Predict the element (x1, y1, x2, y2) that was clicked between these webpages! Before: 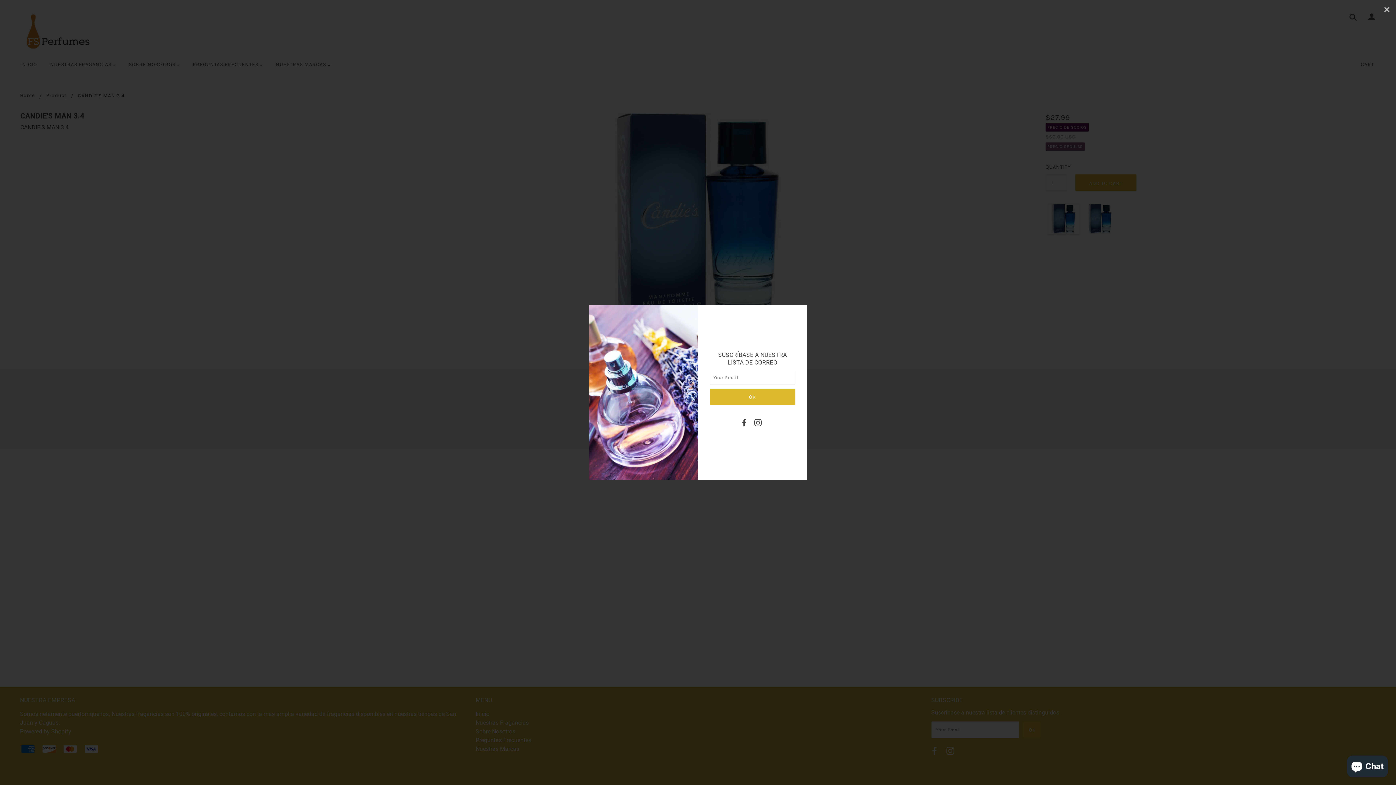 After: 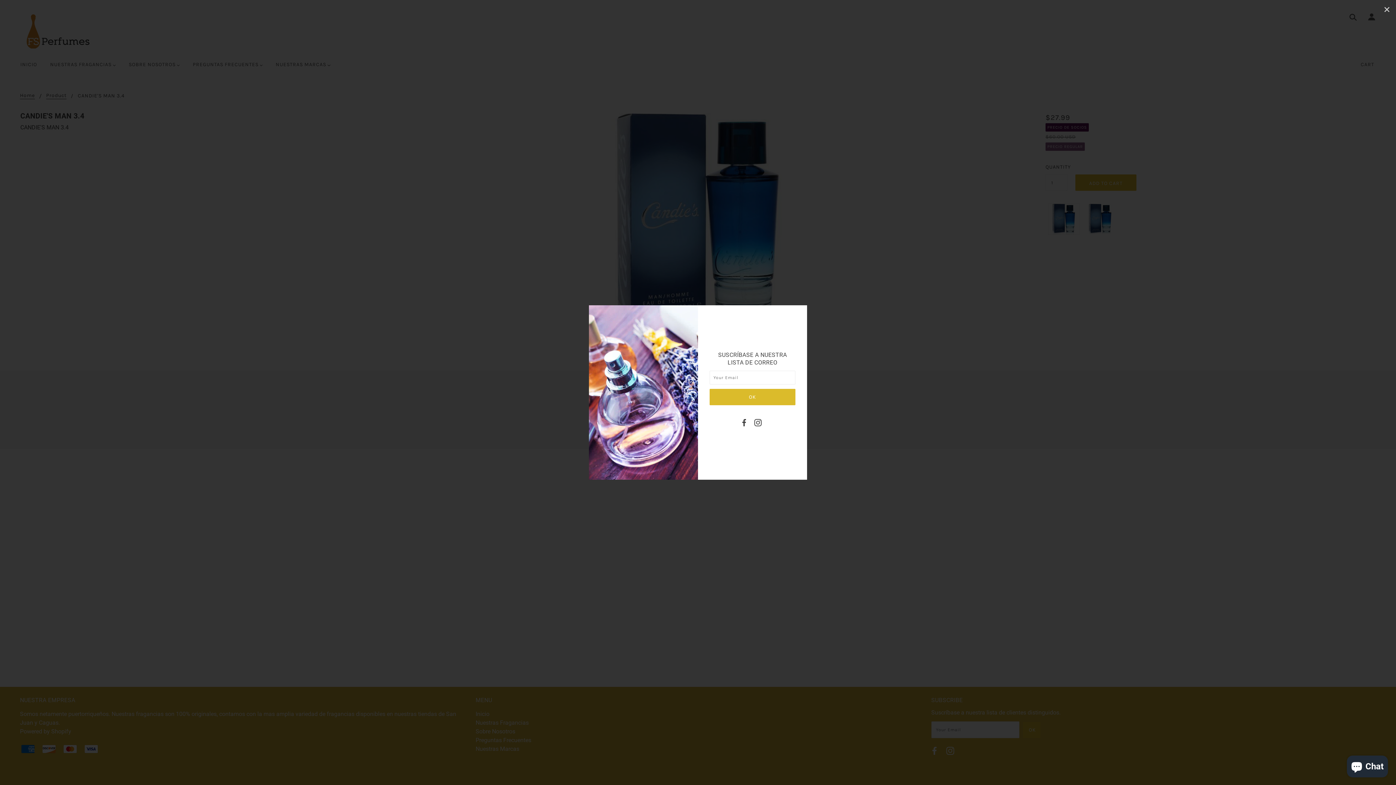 Action: bbox: (752, 419, 764, 429)